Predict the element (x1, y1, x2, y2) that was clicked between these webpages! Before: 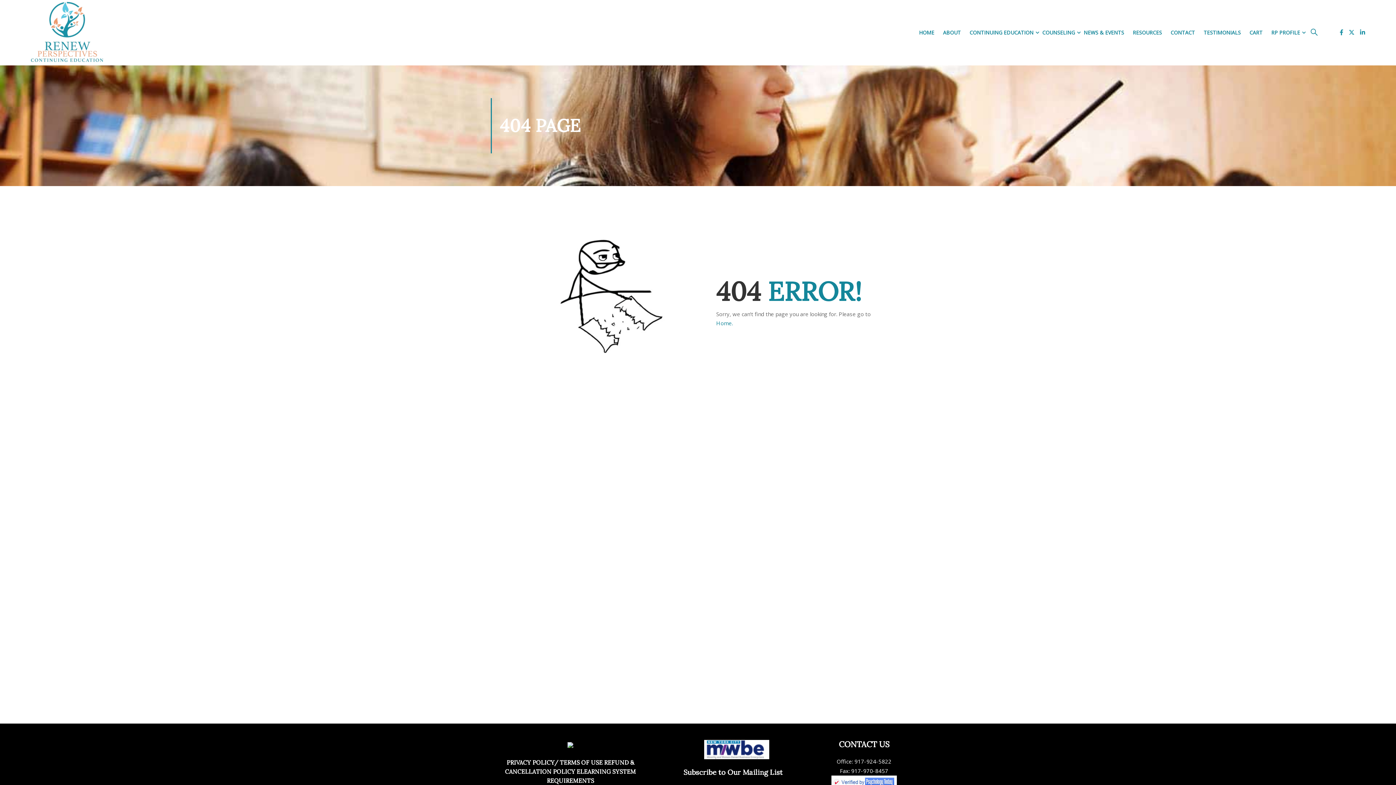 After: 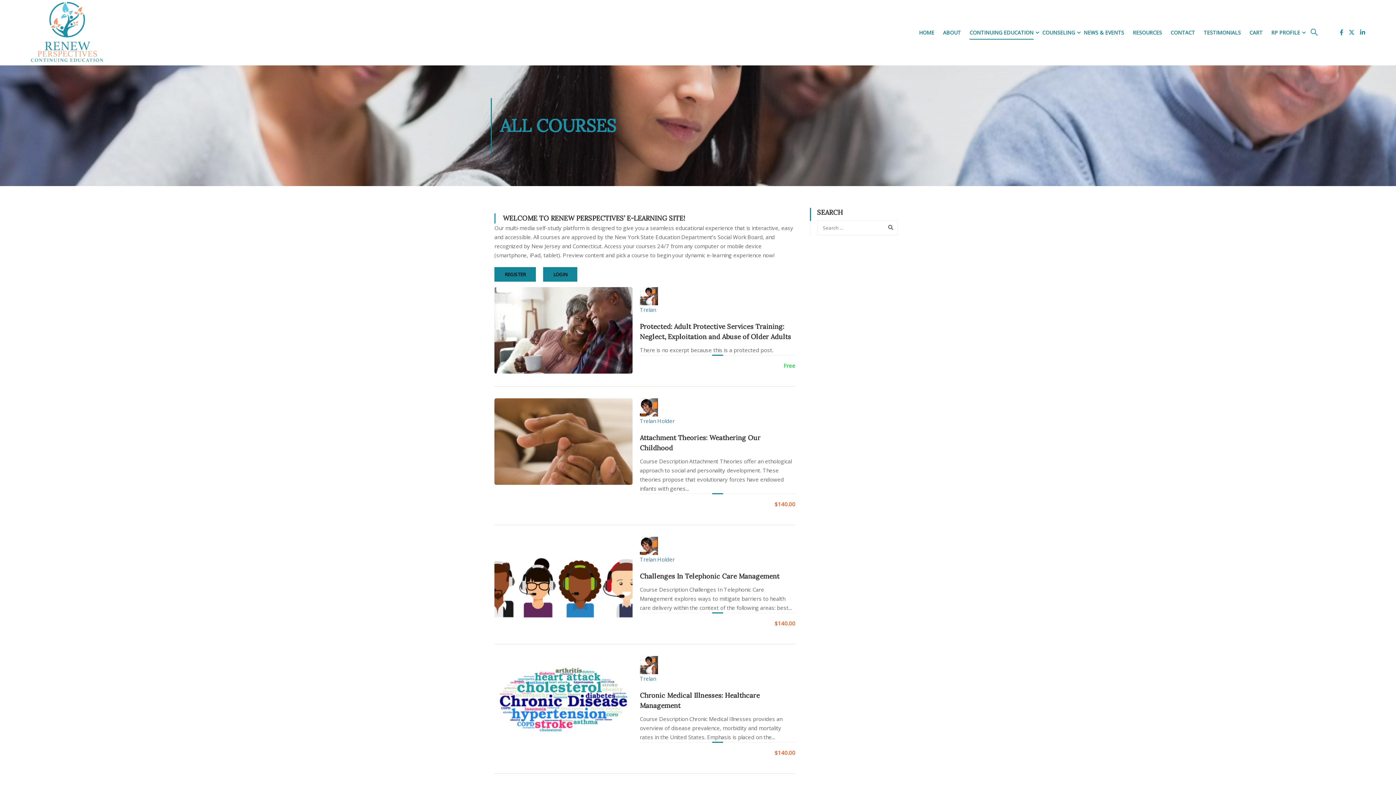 Action: bbox: (30, 1, 103, 63)